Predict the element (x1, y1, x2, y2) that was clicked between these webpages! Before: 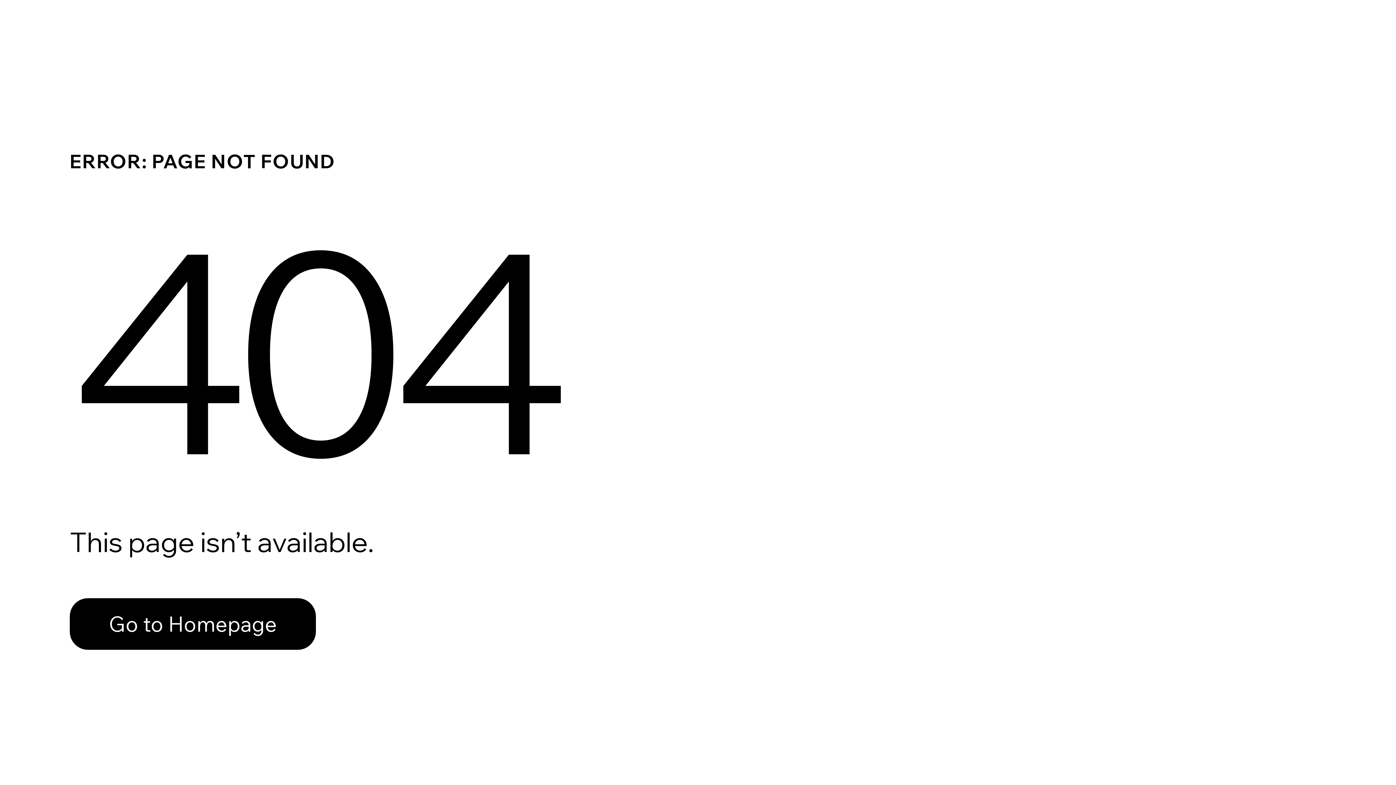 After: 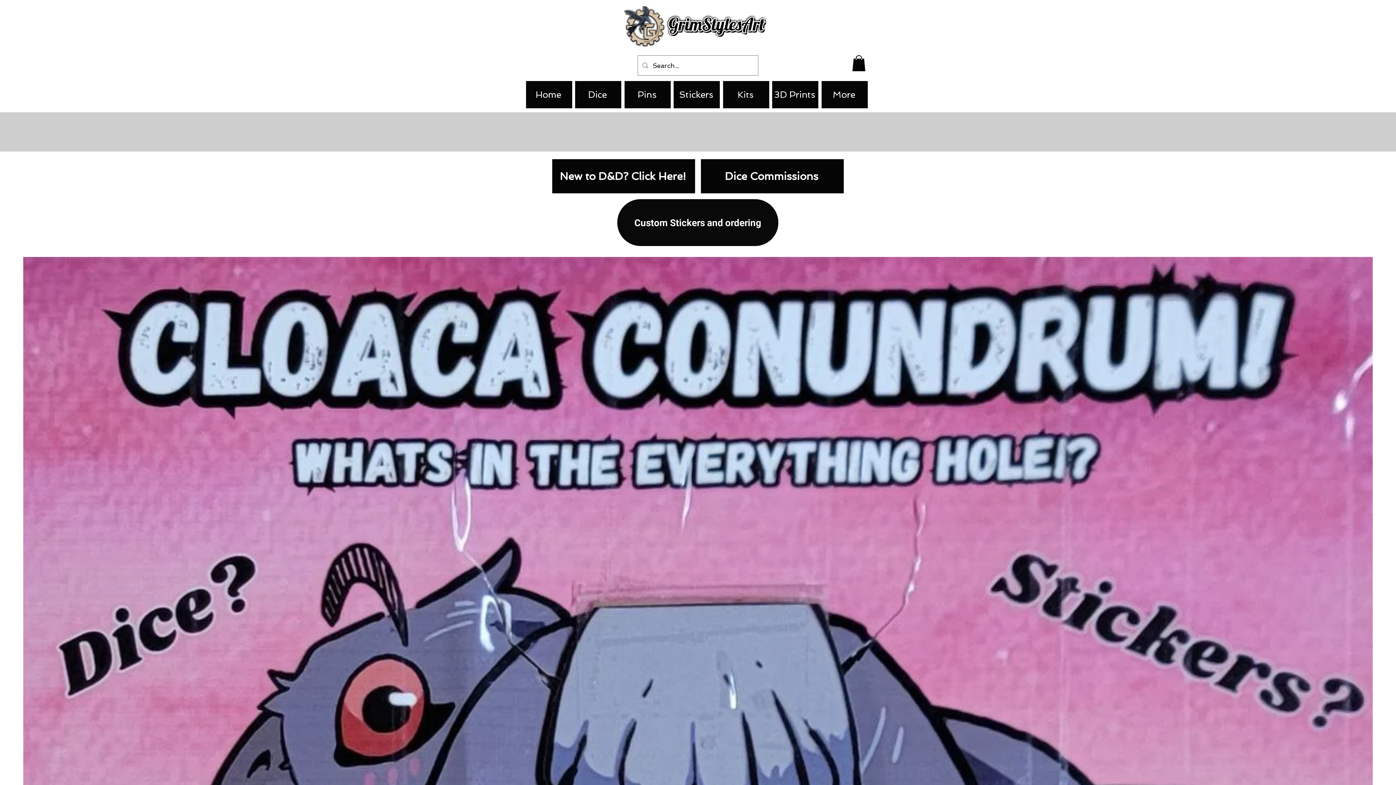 Action: label: Go to Homepage bbox: (69, 598, 316, 650)